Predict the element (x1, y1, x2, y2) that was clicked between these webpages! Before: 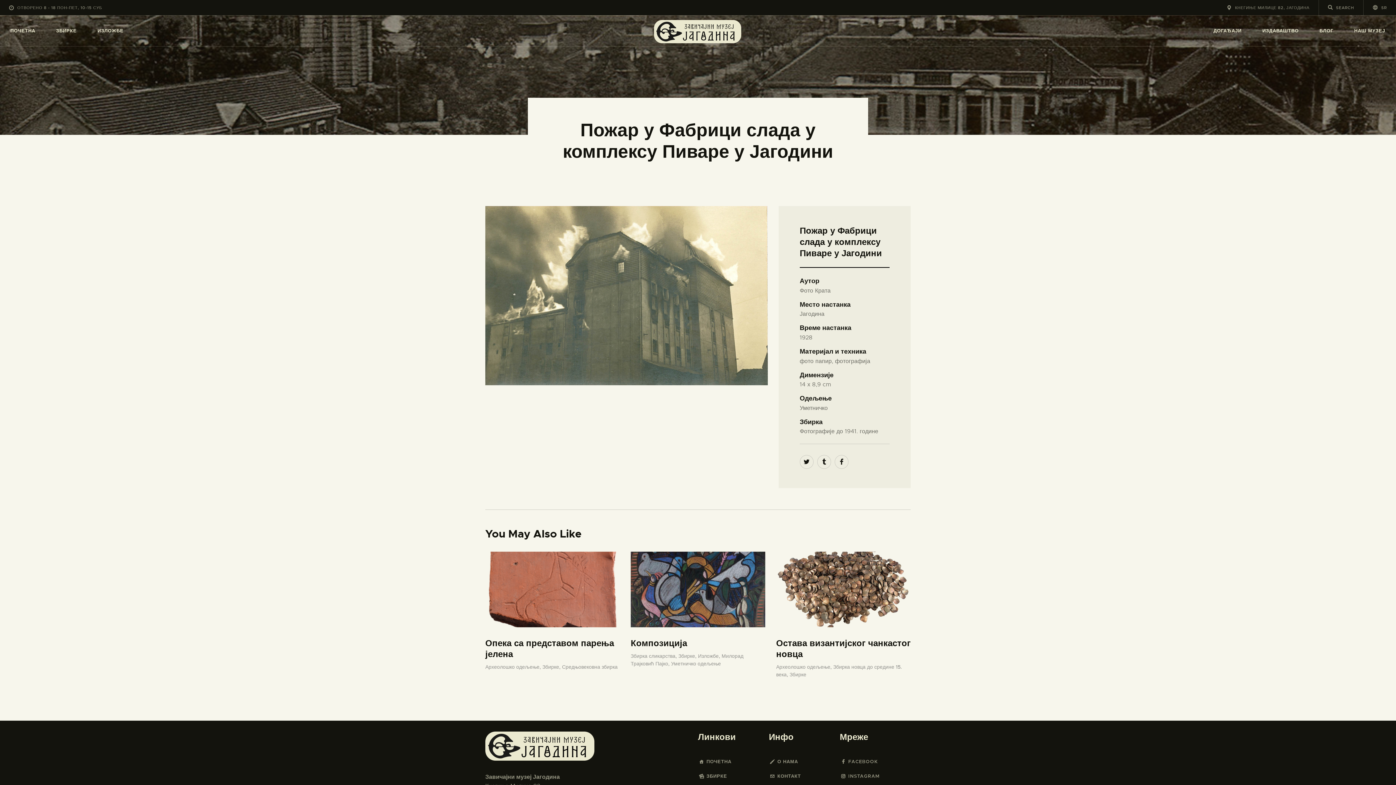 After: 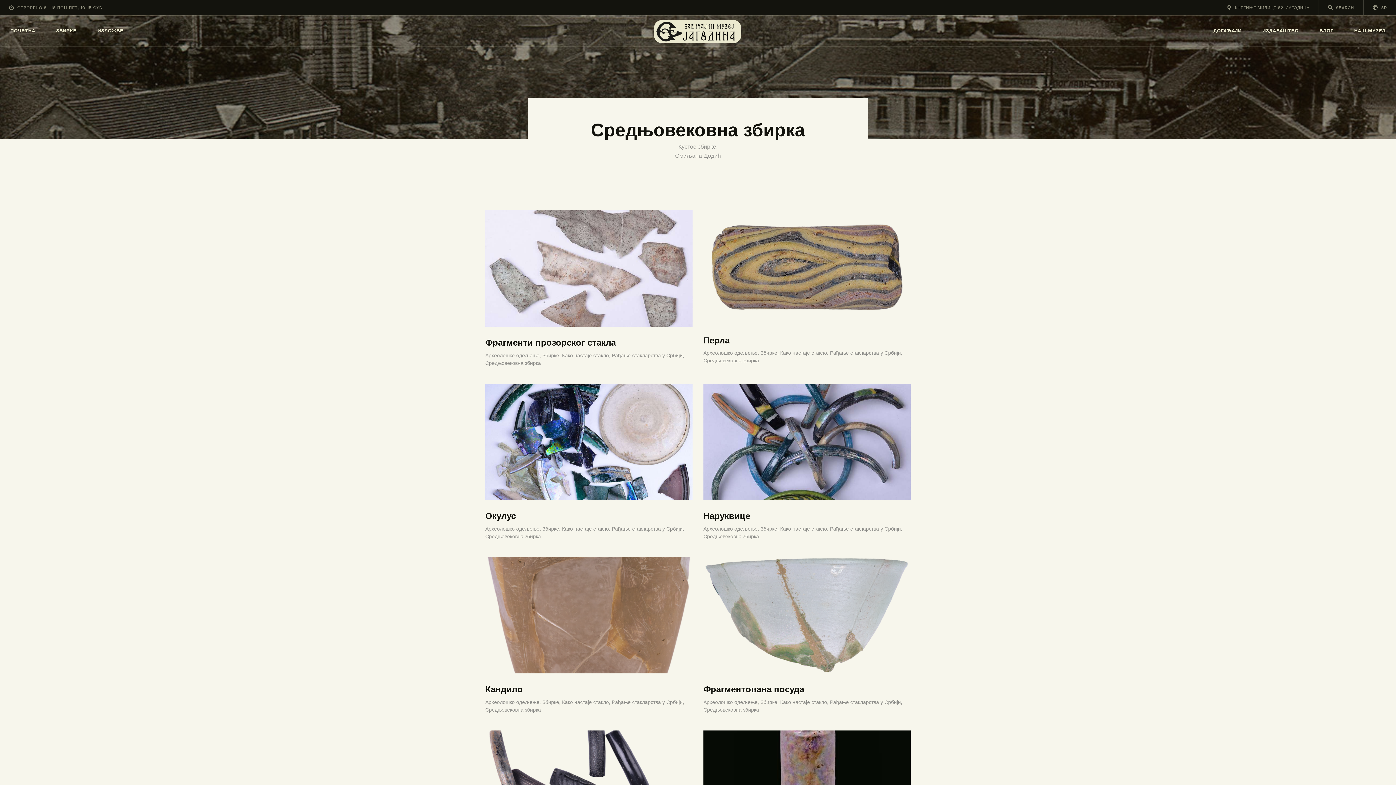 Action: label: Средњовековна збирка bbox: (562, 663, 617, 670)